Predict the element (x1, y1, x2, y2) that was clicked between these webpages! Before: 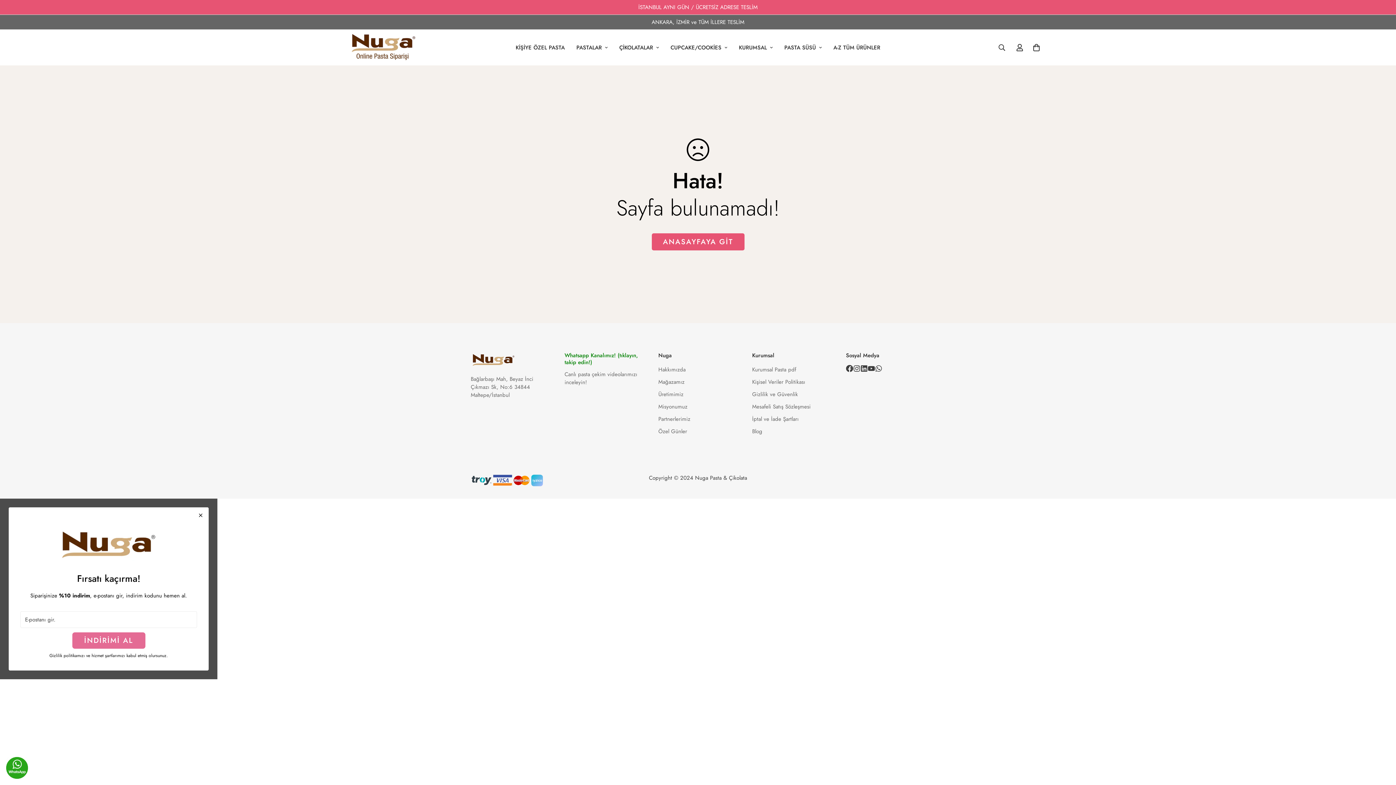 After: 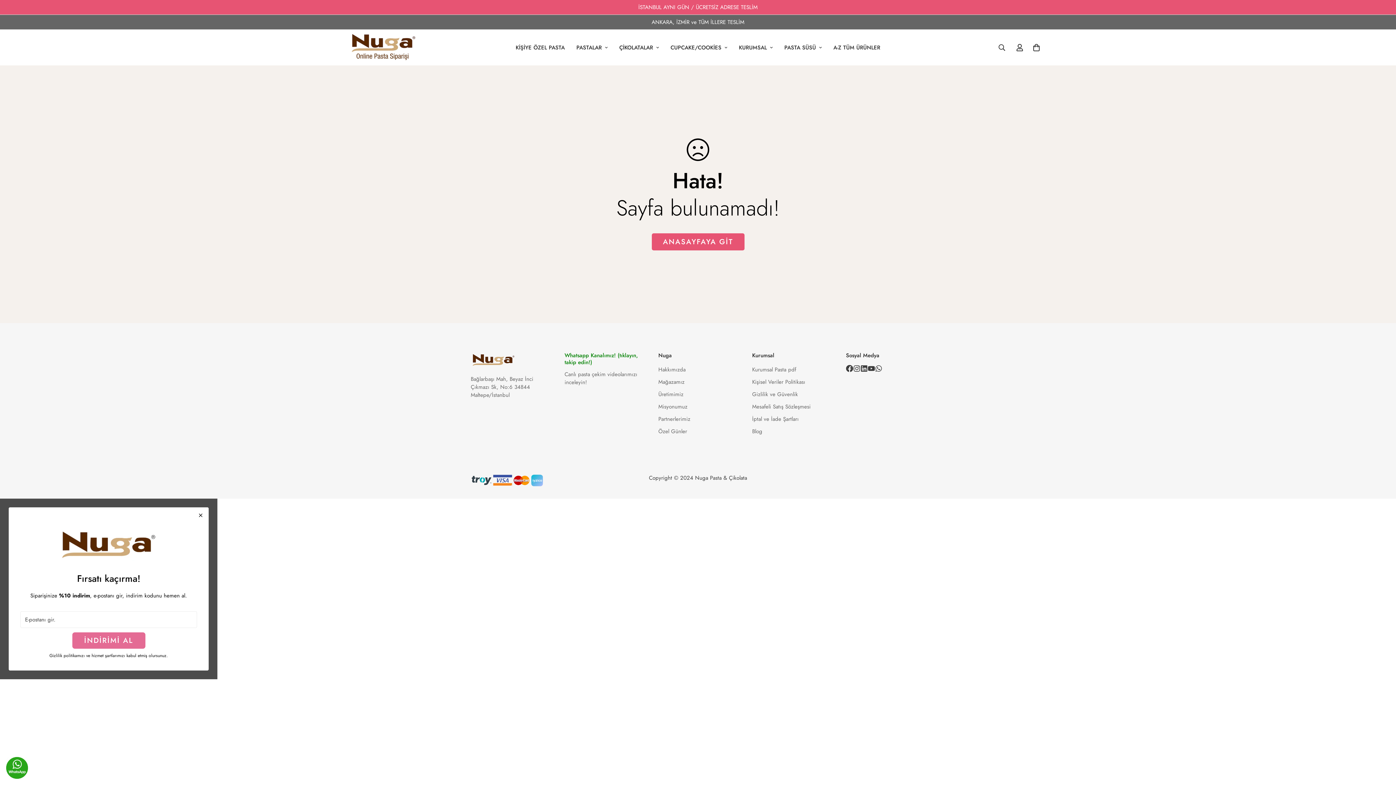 Action: label: Whatsapp Kanalımız! (tıklayın, takip edin!) bbox: (564, 352, 644, 366)